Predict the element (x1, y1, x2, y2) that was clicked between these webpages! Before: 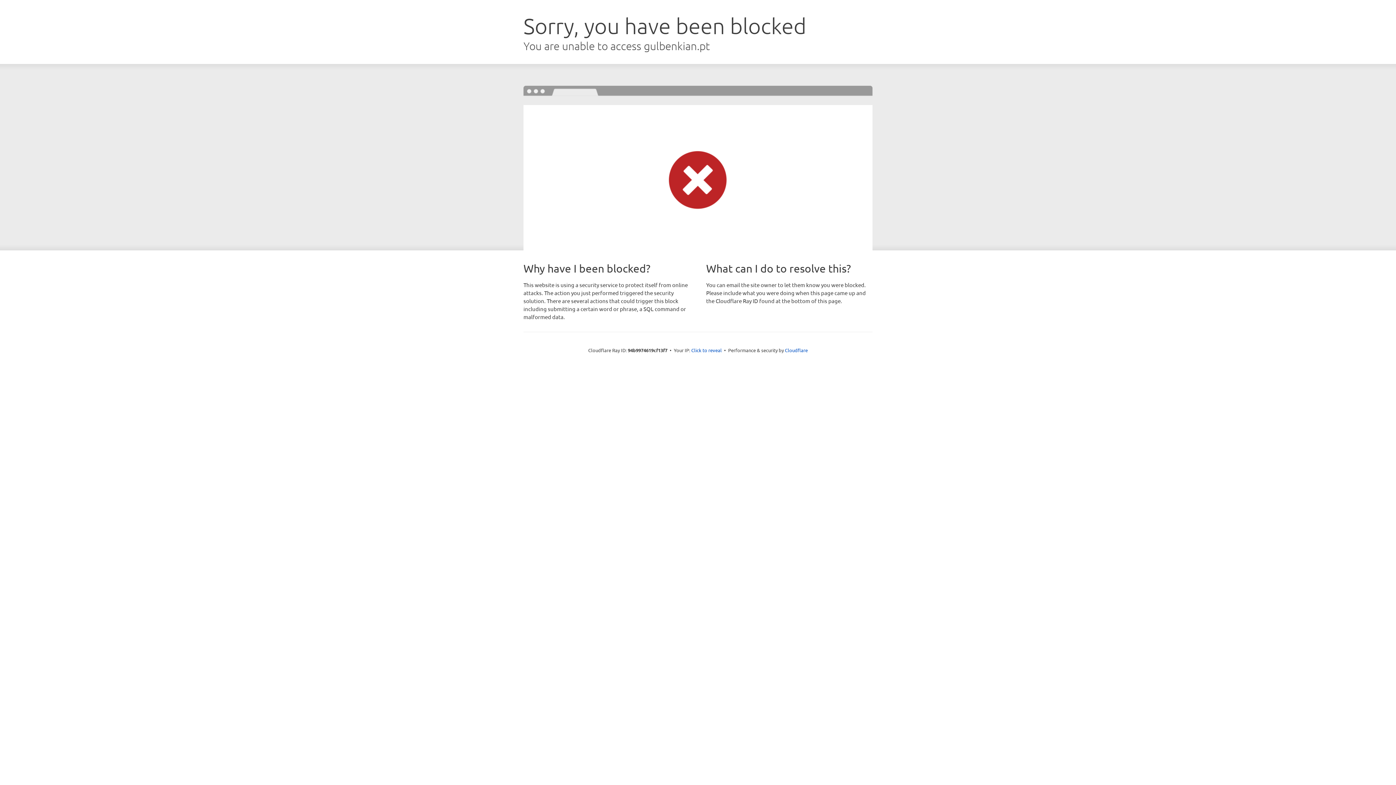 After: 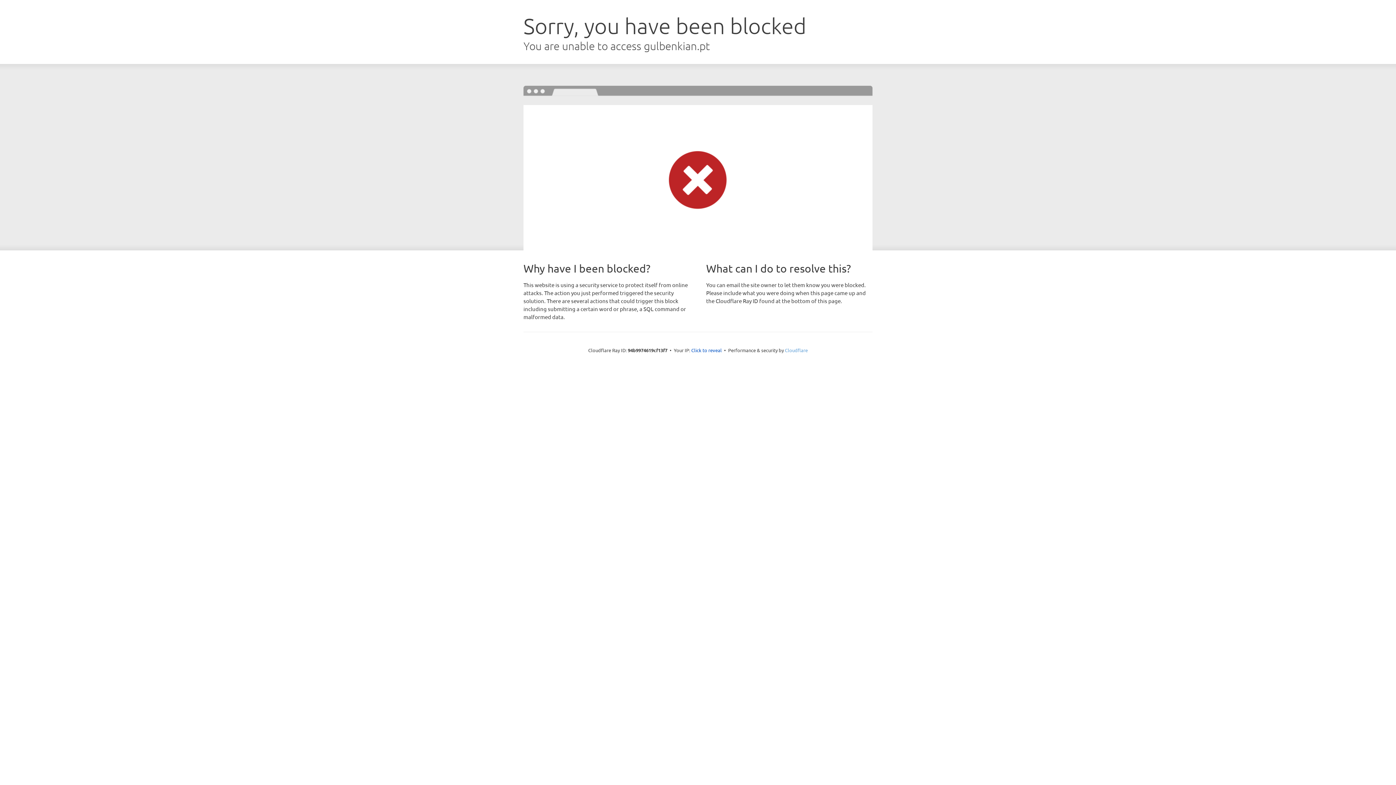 Action: label: Cloudflare bbox: (785, 347, 808, 353)